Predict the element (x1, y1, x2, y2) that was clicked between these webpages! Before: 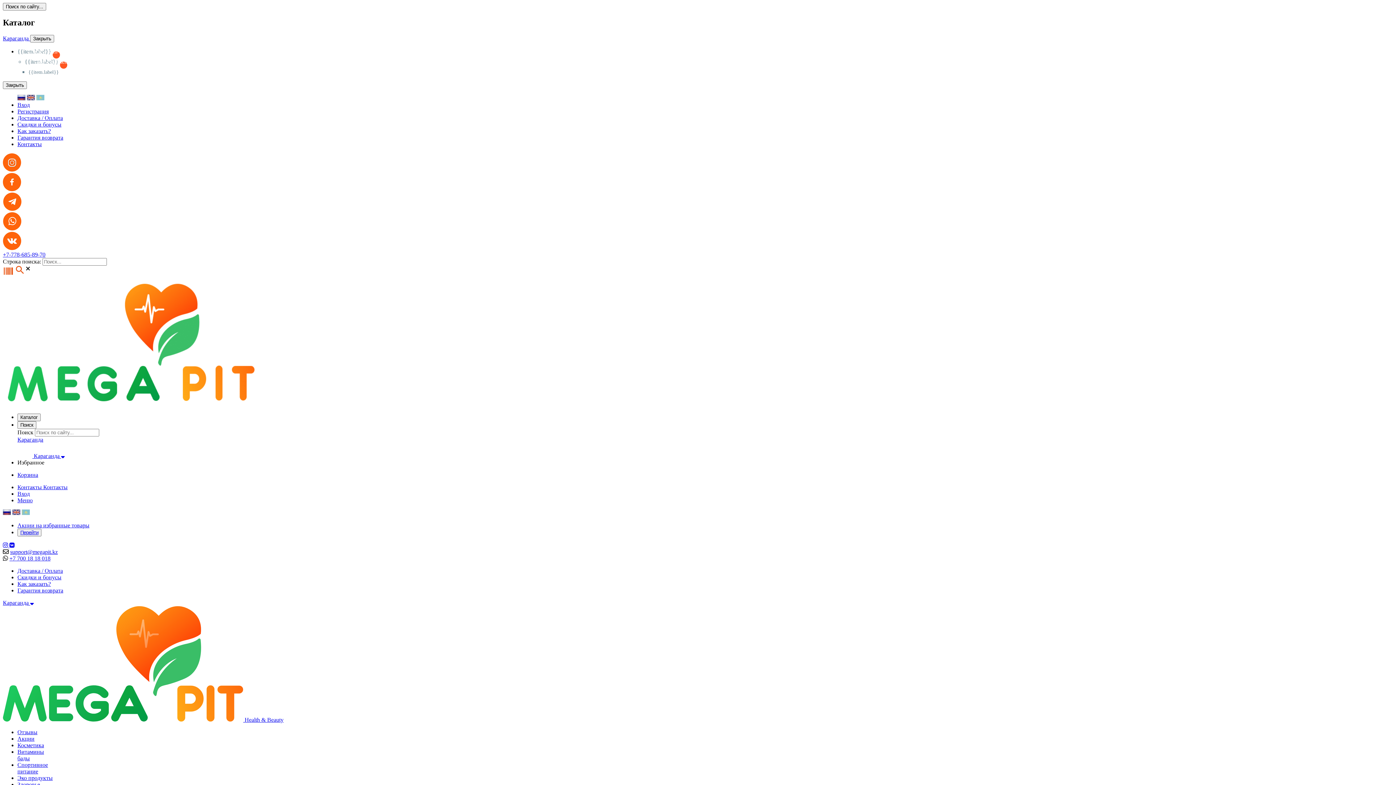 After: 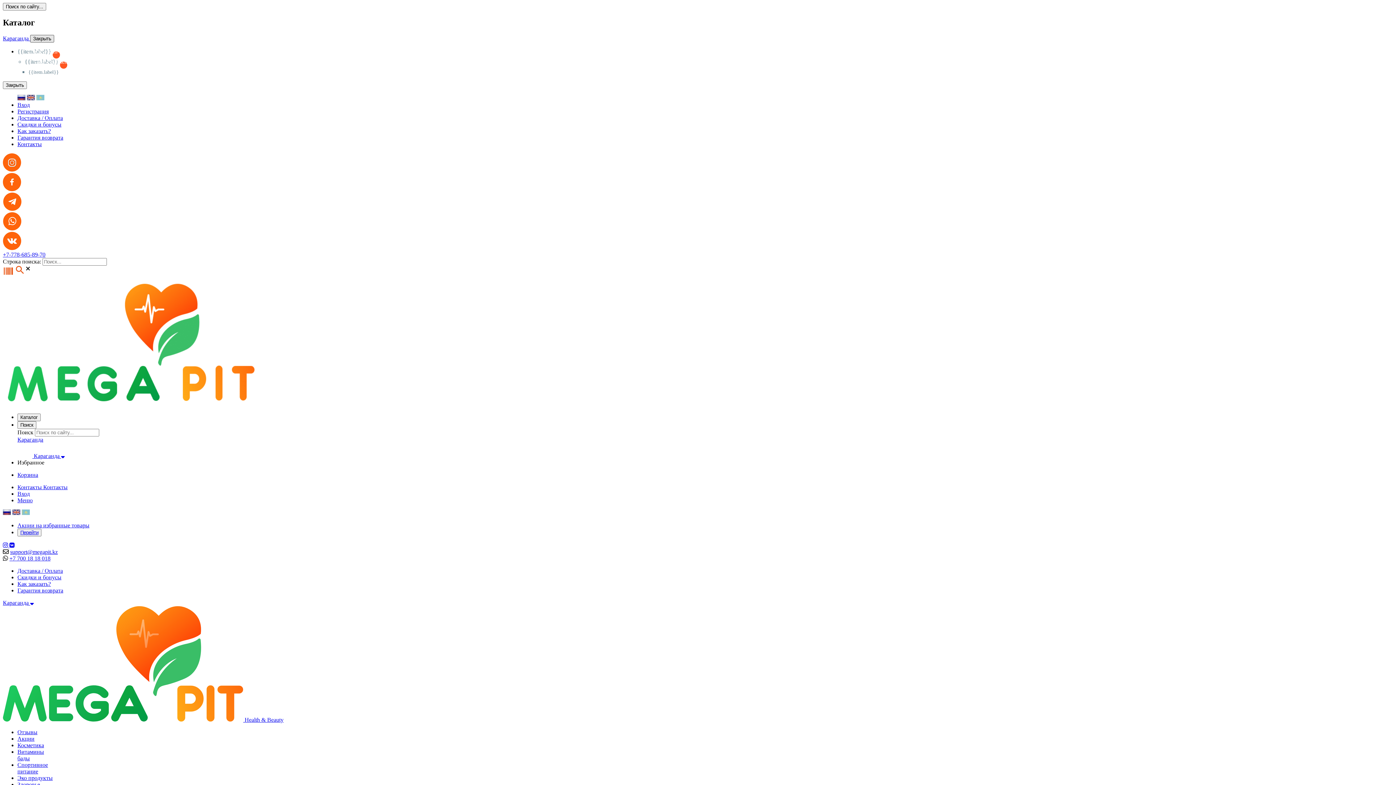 Action: bbox: (30, 34, 54, 42) label: Закрыть